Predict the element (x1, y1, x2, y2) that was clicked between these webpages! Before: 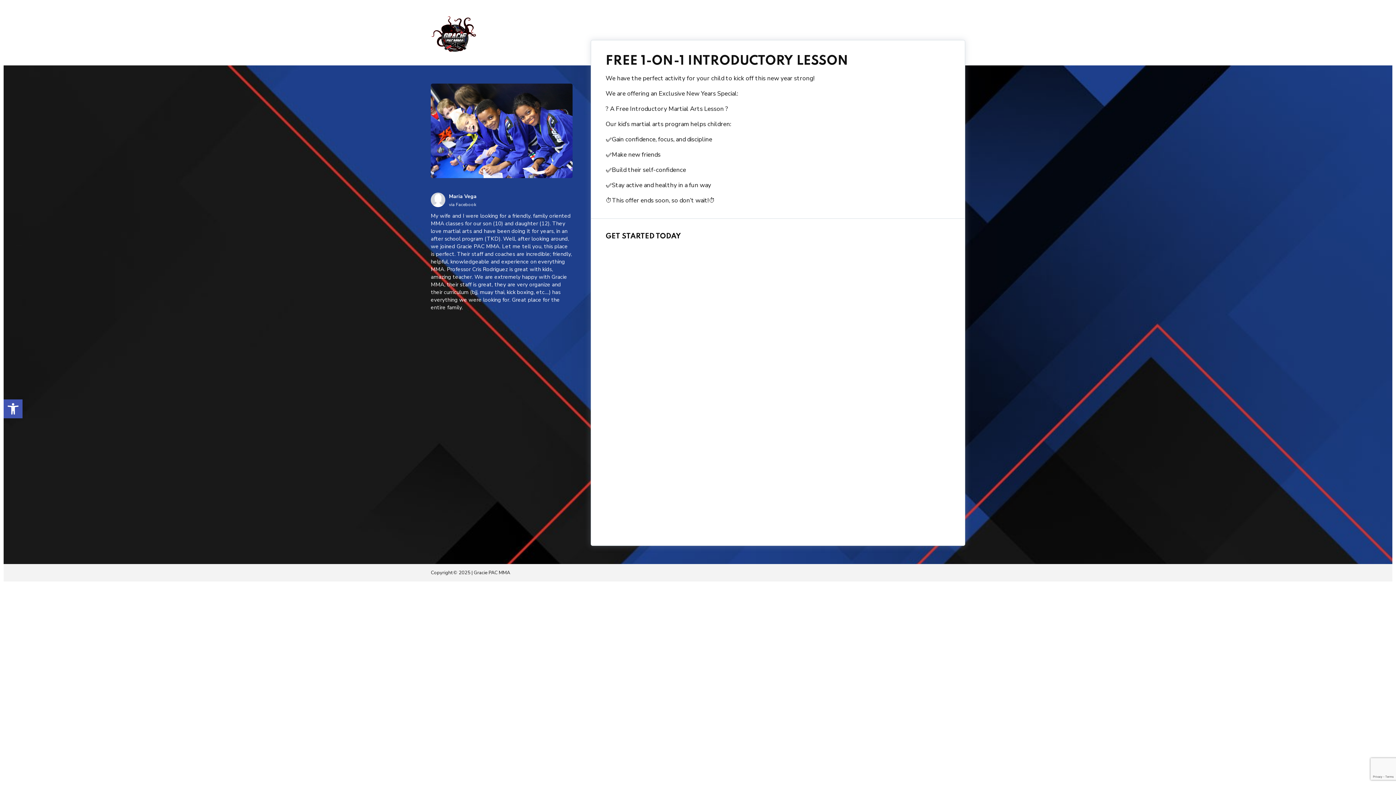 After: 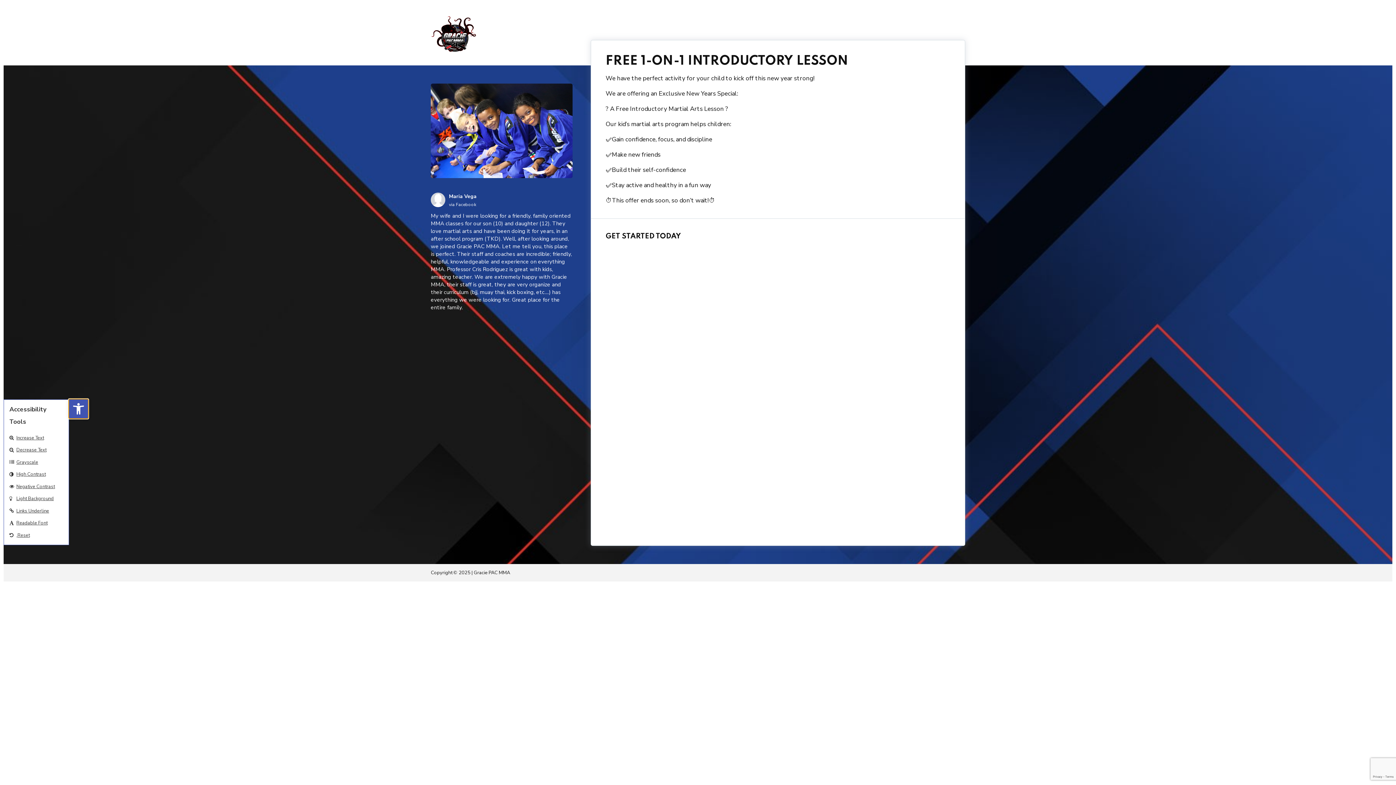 Action: bbox: (3, 399, 22, 418) label: Open toolbar